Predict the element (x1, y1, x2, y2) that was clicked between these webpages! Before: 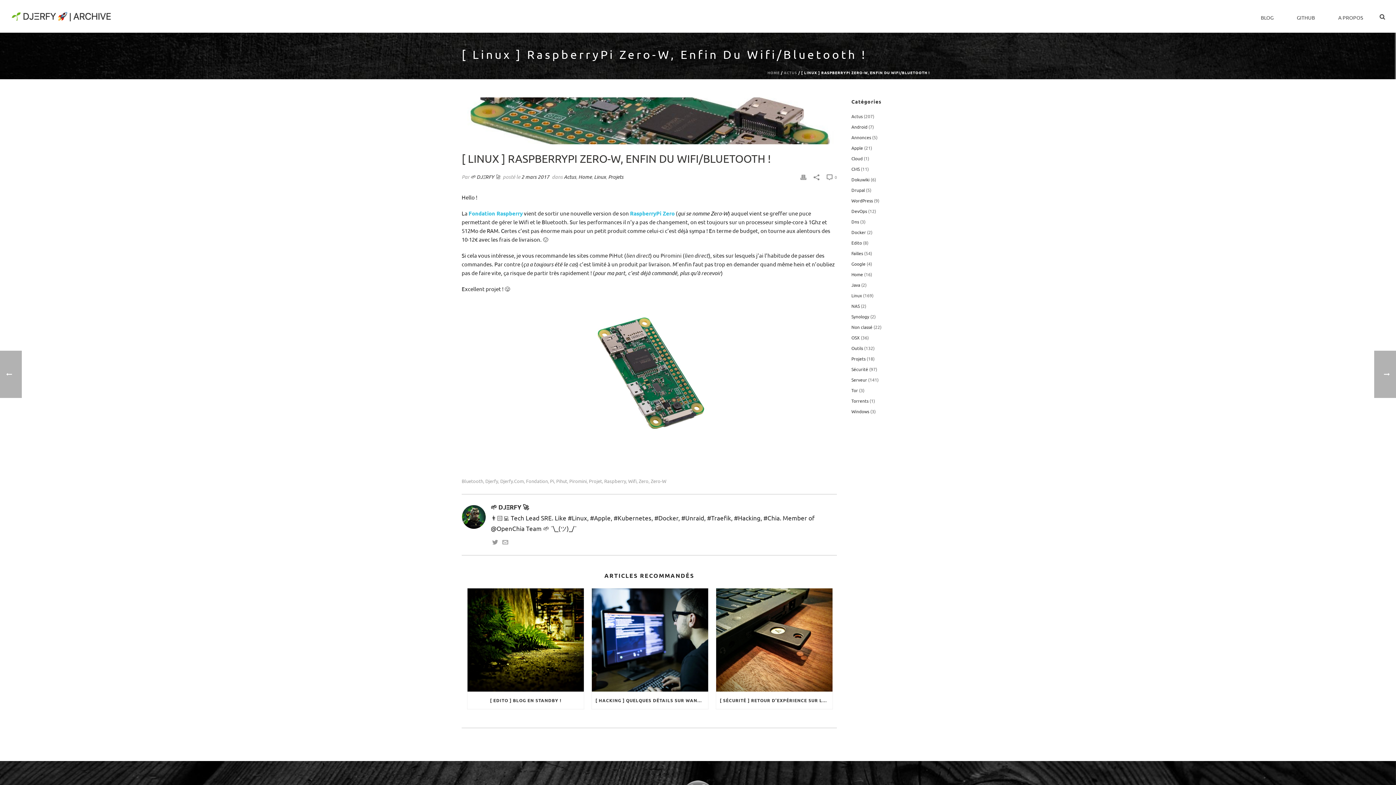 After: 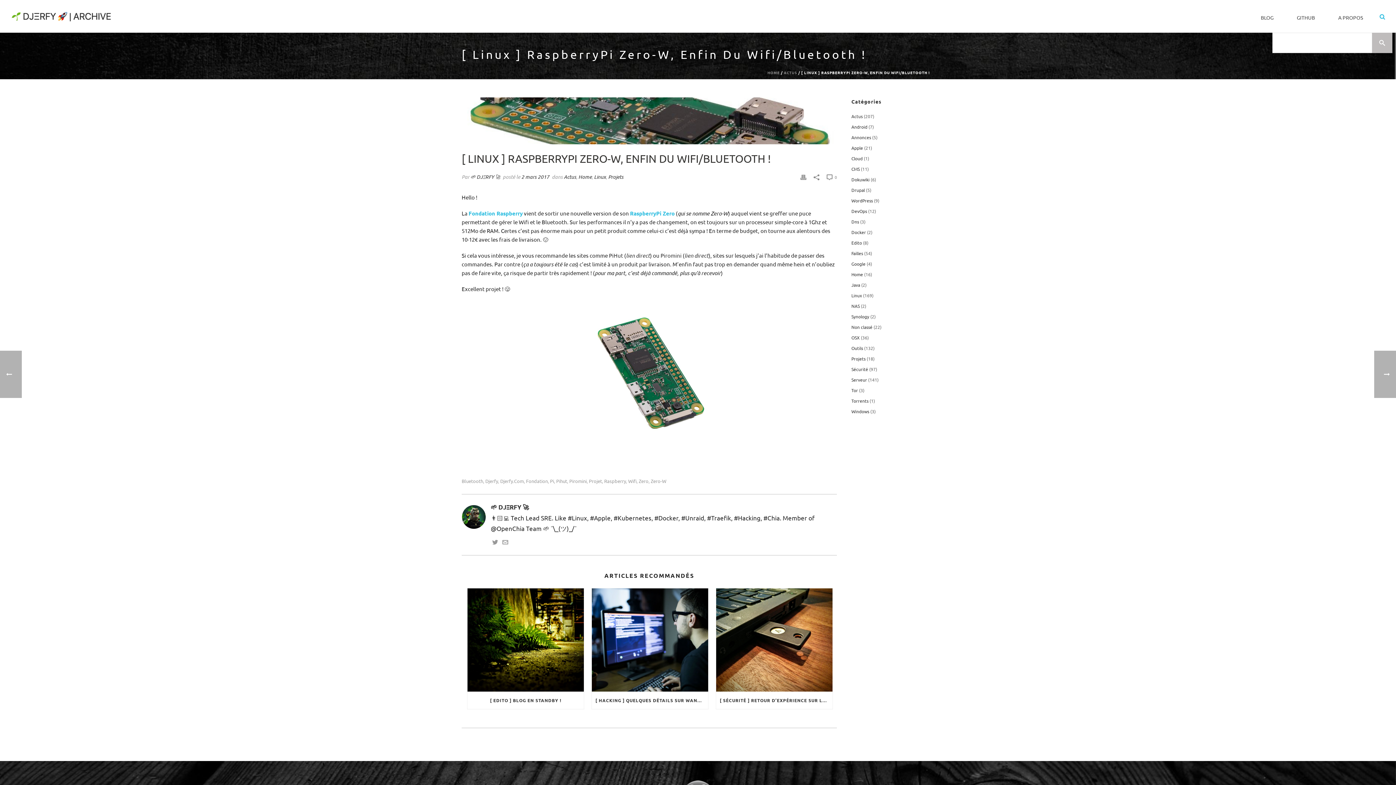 Action: bbox: (1380, 0, 1385, 32)